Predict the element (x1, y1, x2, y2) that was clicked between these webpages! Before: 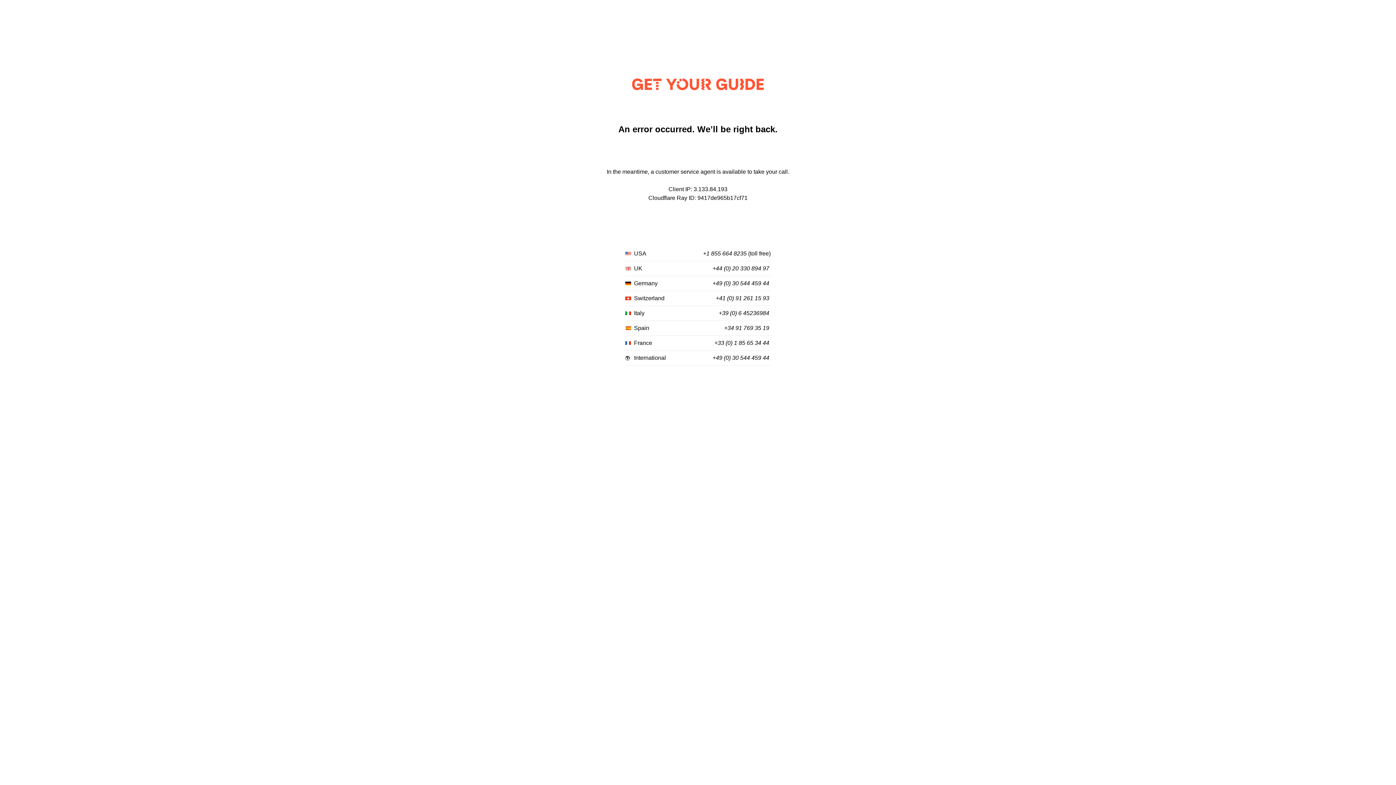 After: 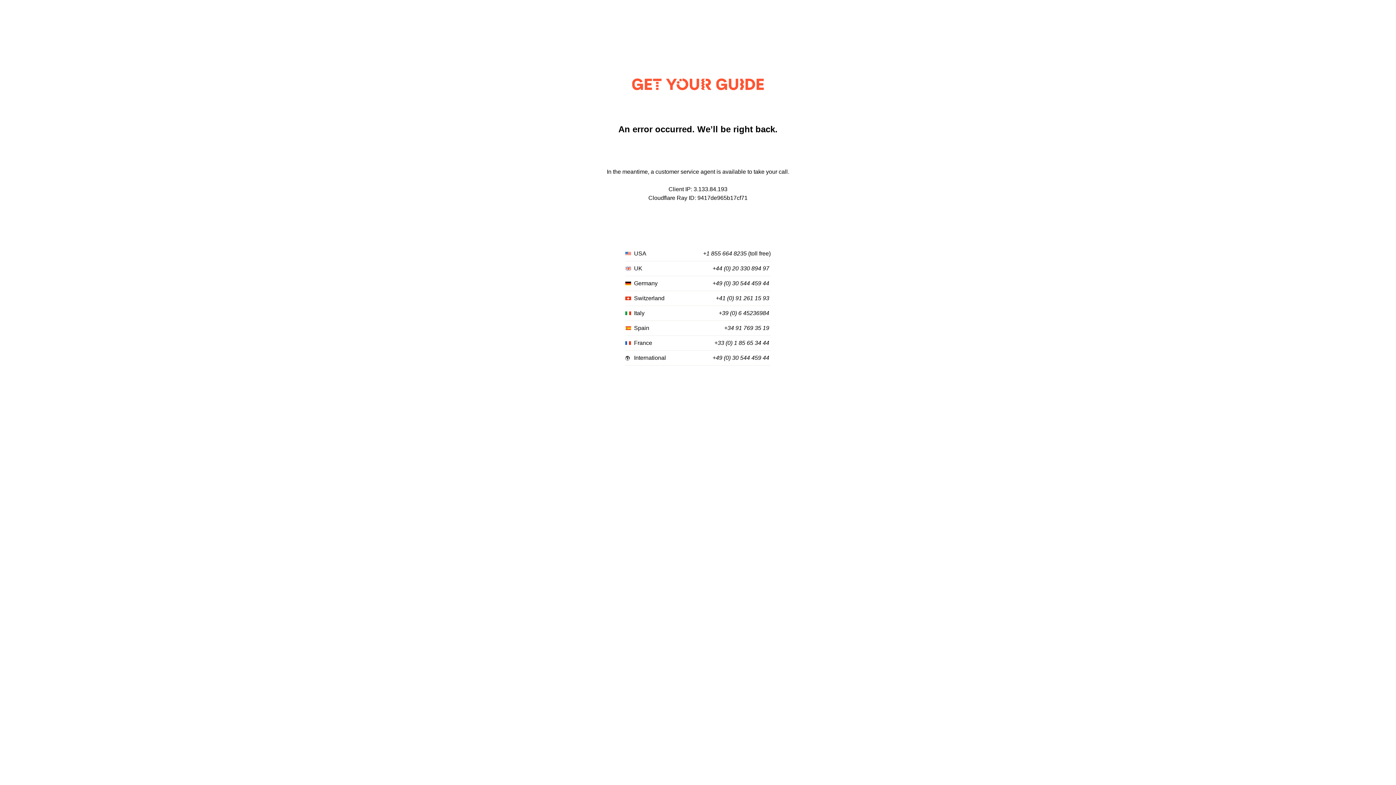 Action: label: +44 (0) 20 330 894 97 bbox: (712, 265, 769, 272)